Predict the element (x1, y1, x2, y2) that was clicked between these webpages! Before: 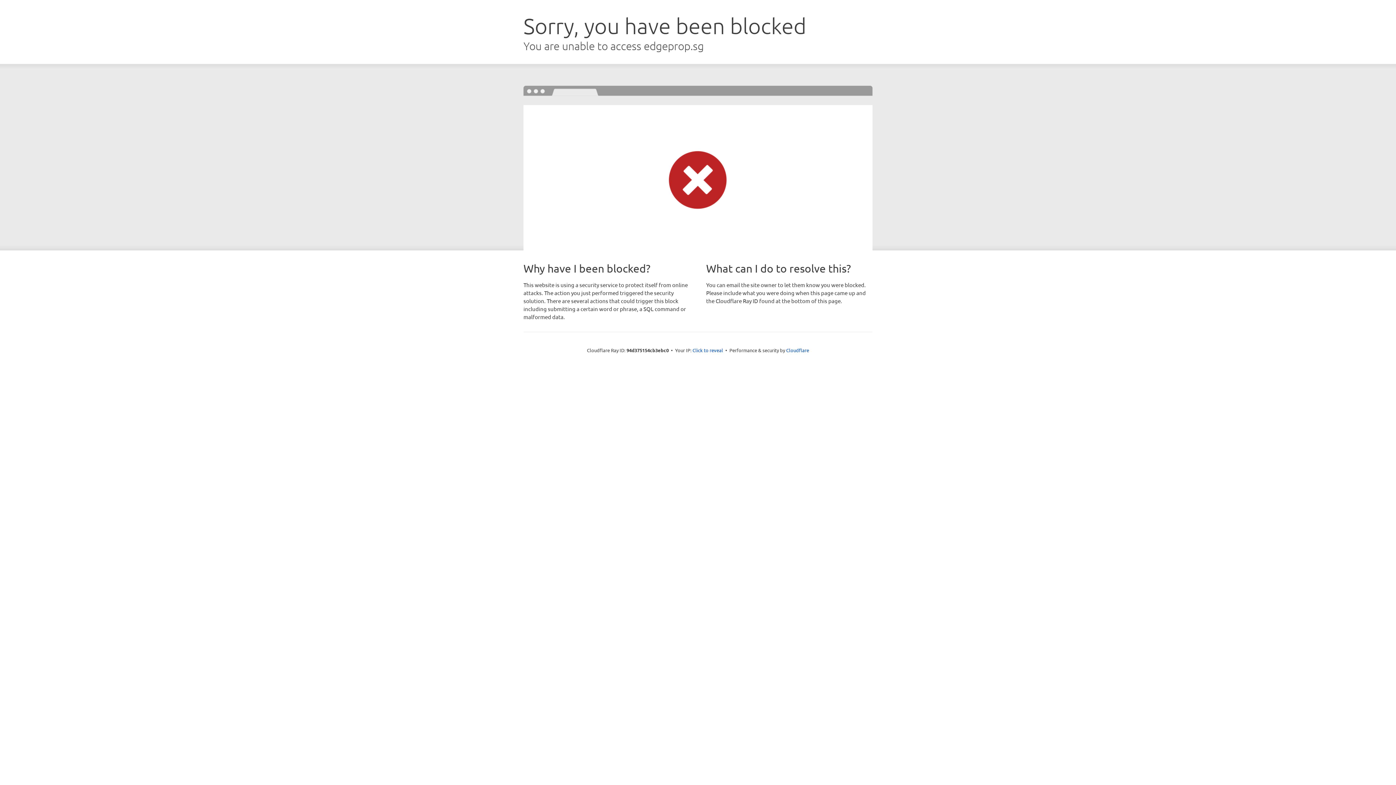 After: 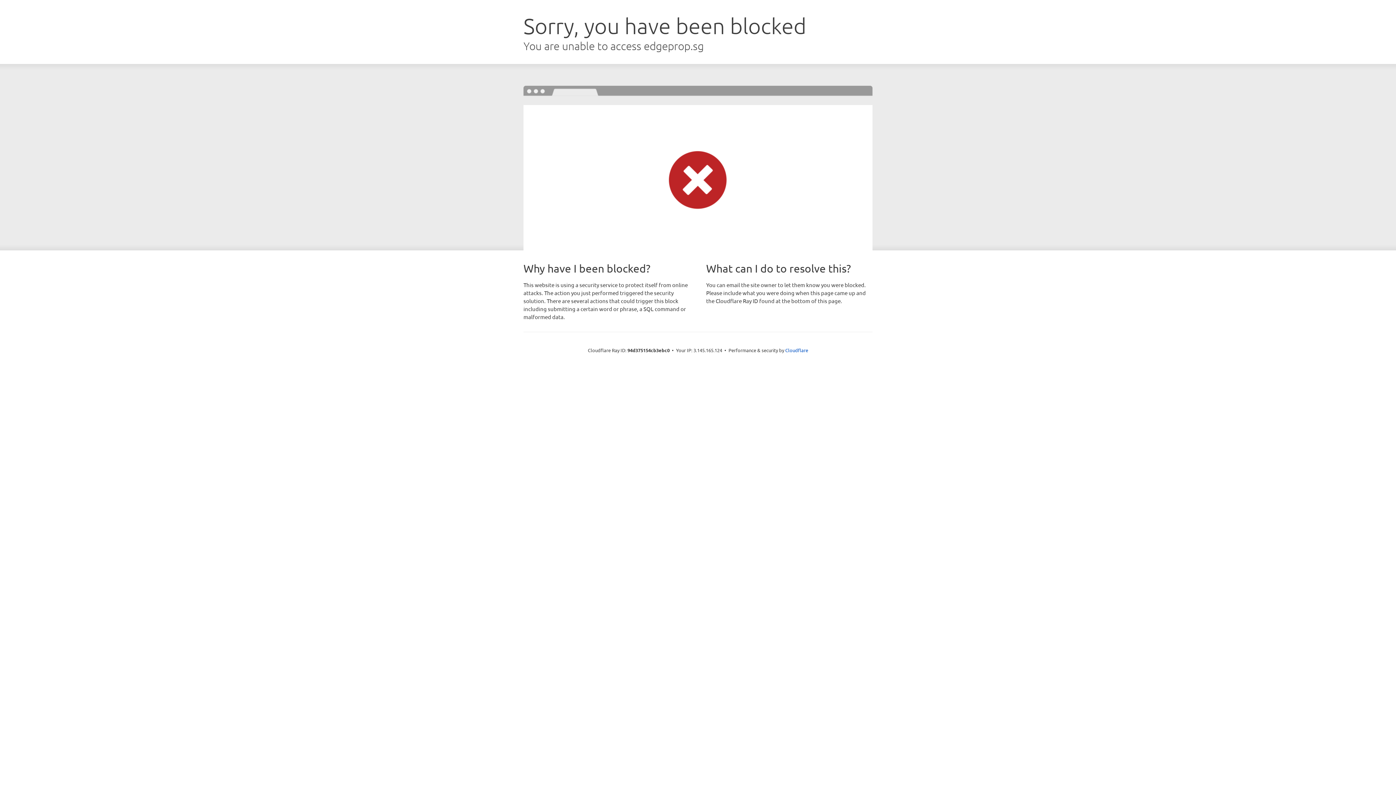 Action: label: Click to reveal bbox: (692, 346, 723, 353)